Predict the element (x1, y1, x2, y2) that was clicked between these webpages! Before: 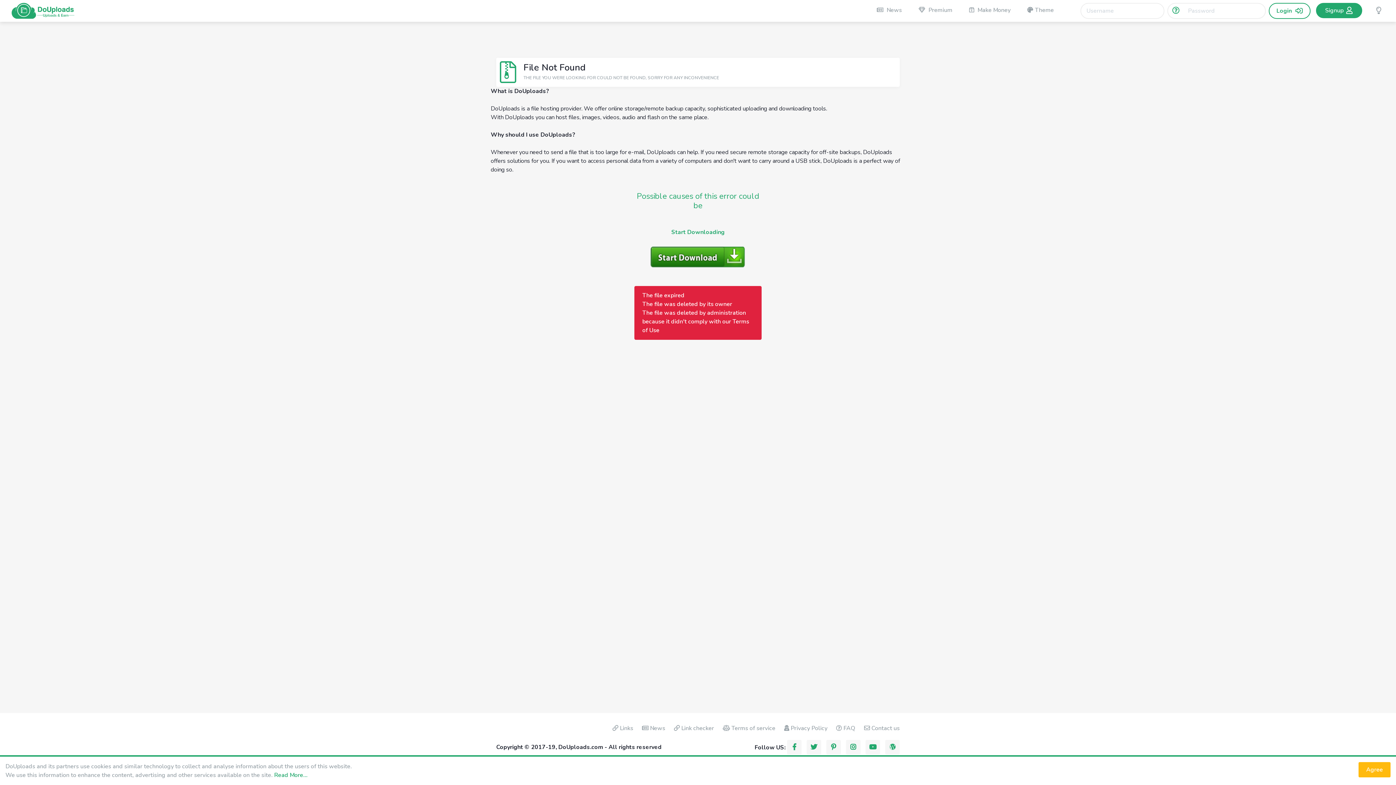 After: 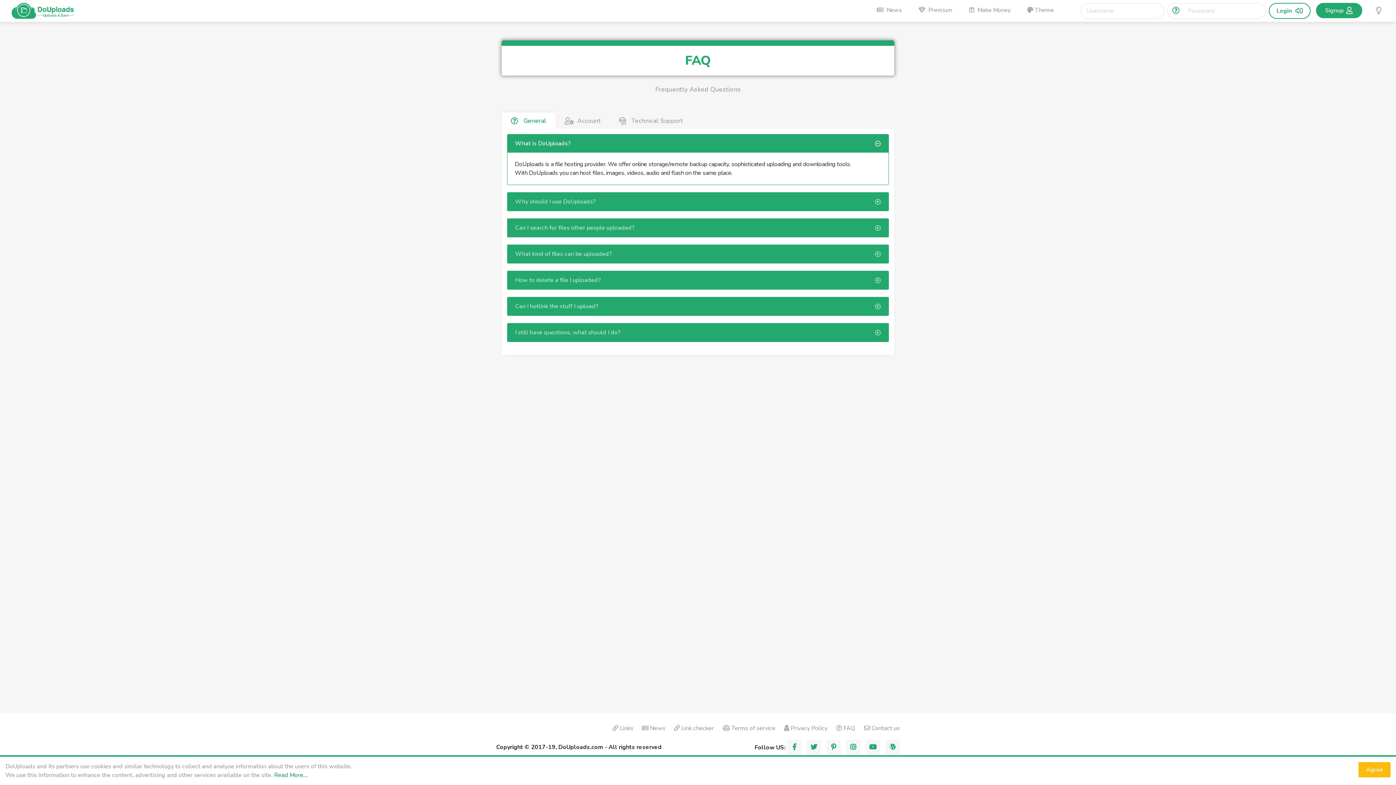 Action: bbox: (836, 724, 855, 733) label:  FAQ